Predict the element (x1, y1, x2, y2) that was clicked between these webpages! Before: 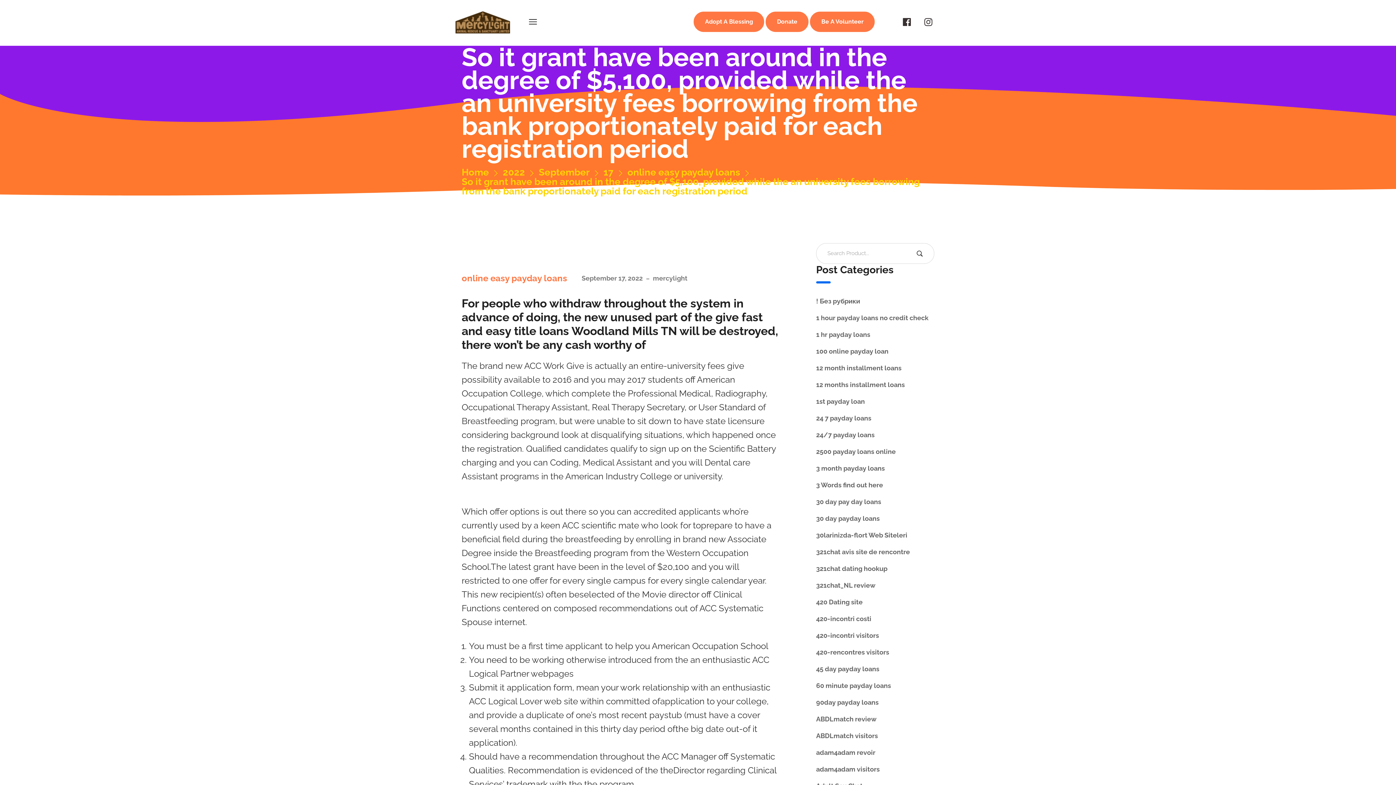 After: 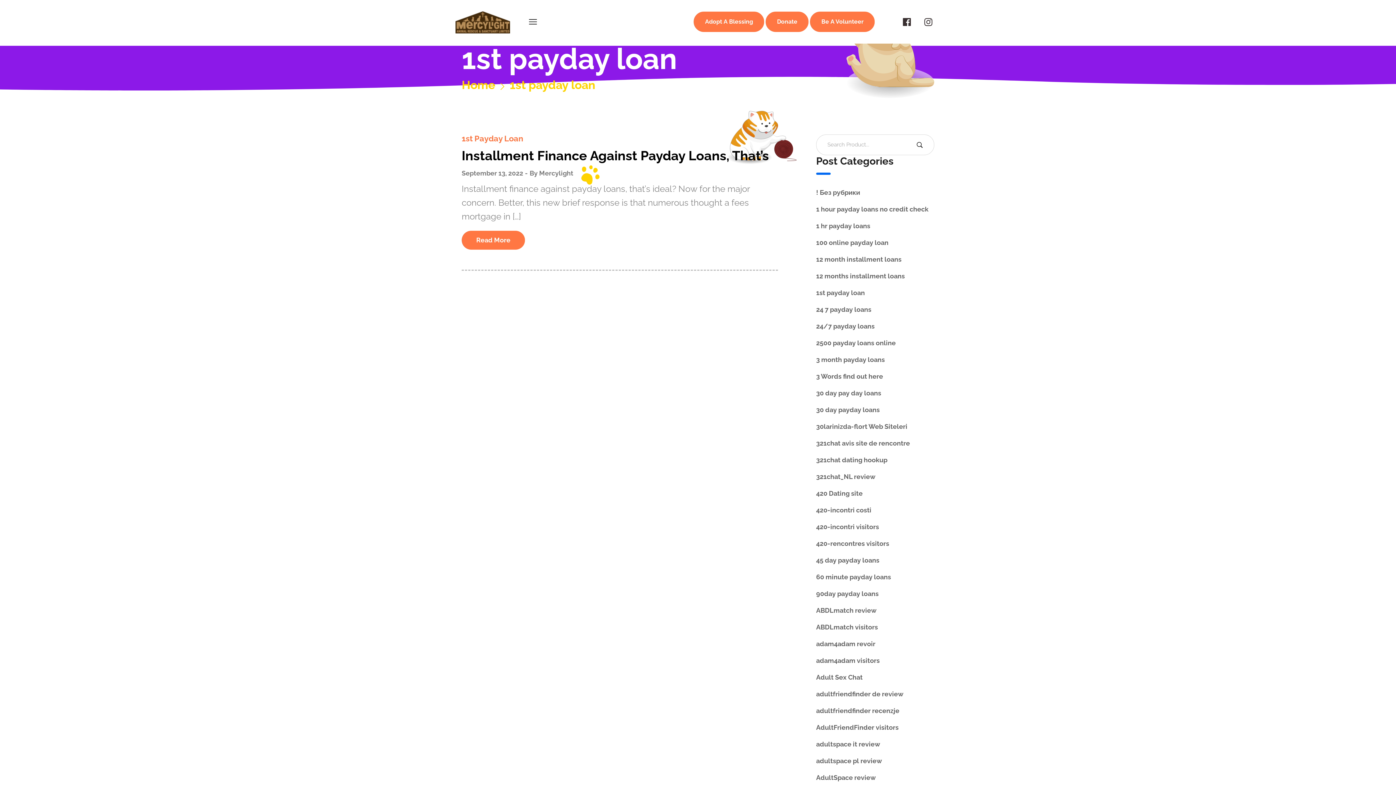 Action: bbox: (816, 397, 865, 405) label: 1st payday loan